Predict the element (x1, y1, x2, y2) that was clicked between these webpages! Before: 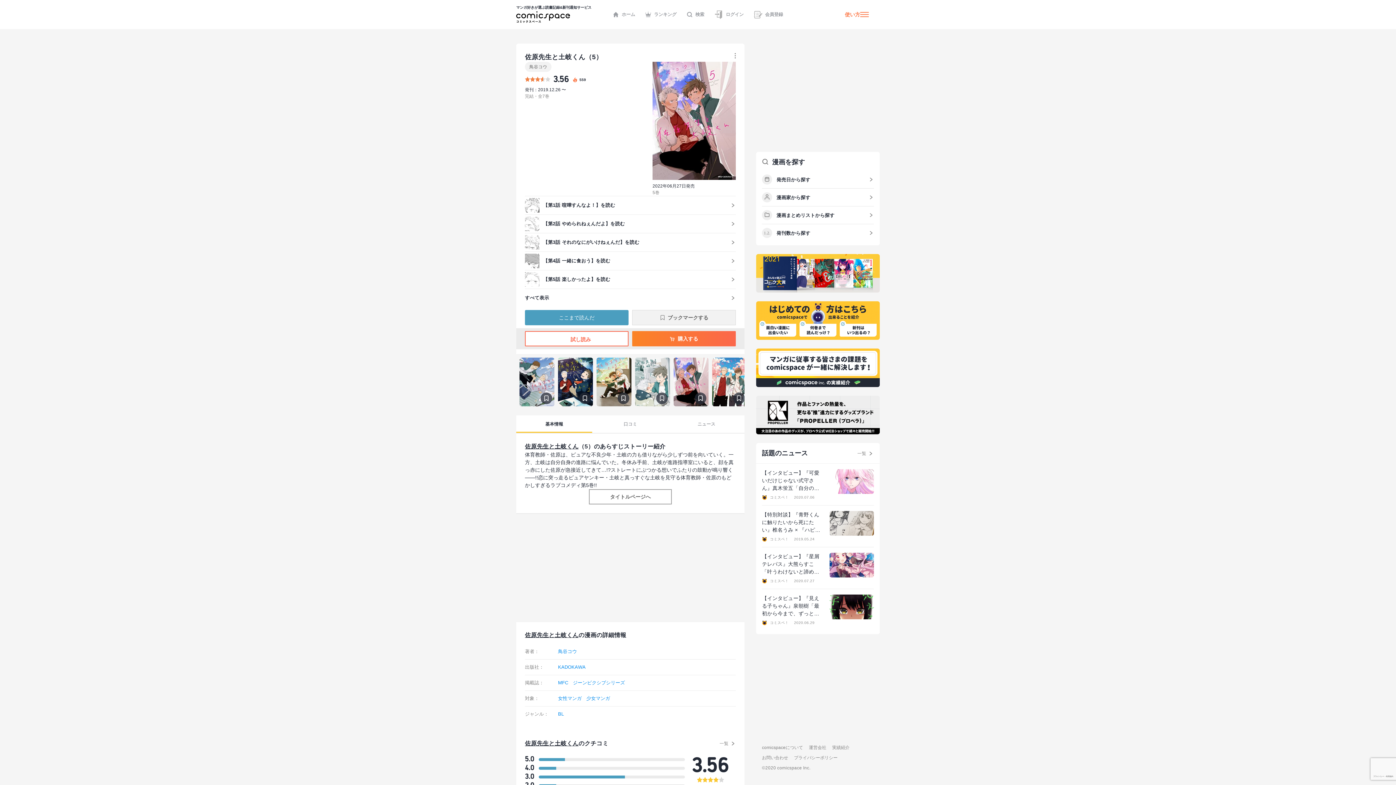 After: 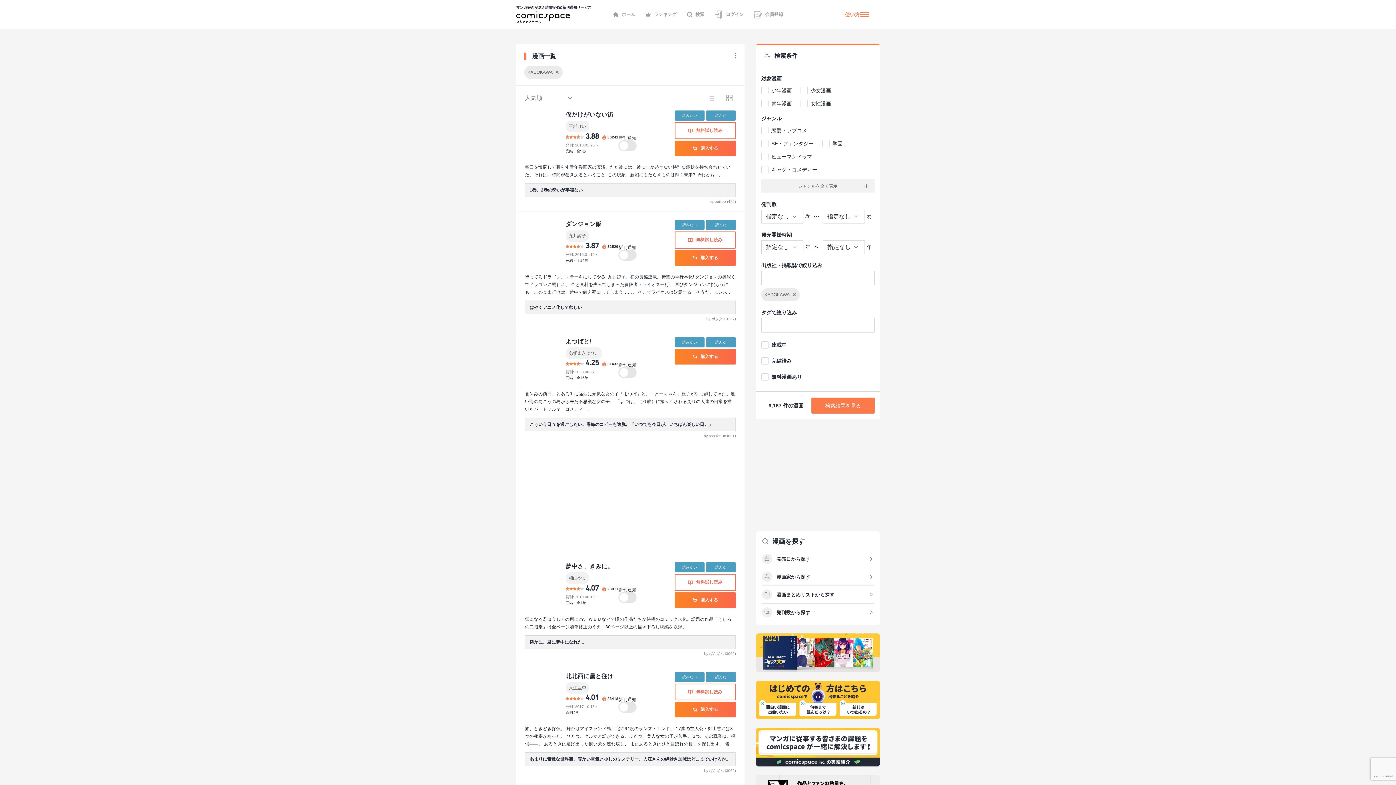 Action: label: KADOKAWA bbox: (558, 664, 585, 670)